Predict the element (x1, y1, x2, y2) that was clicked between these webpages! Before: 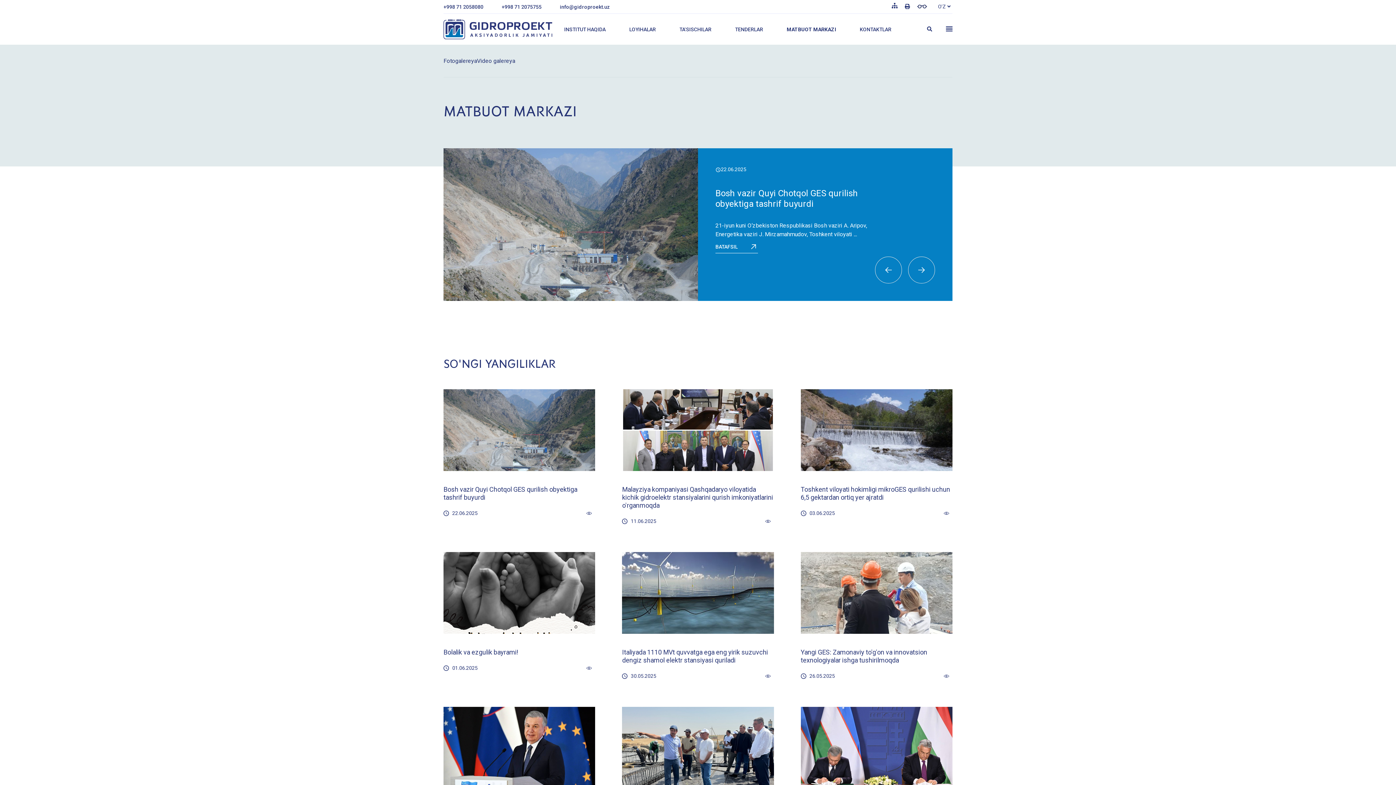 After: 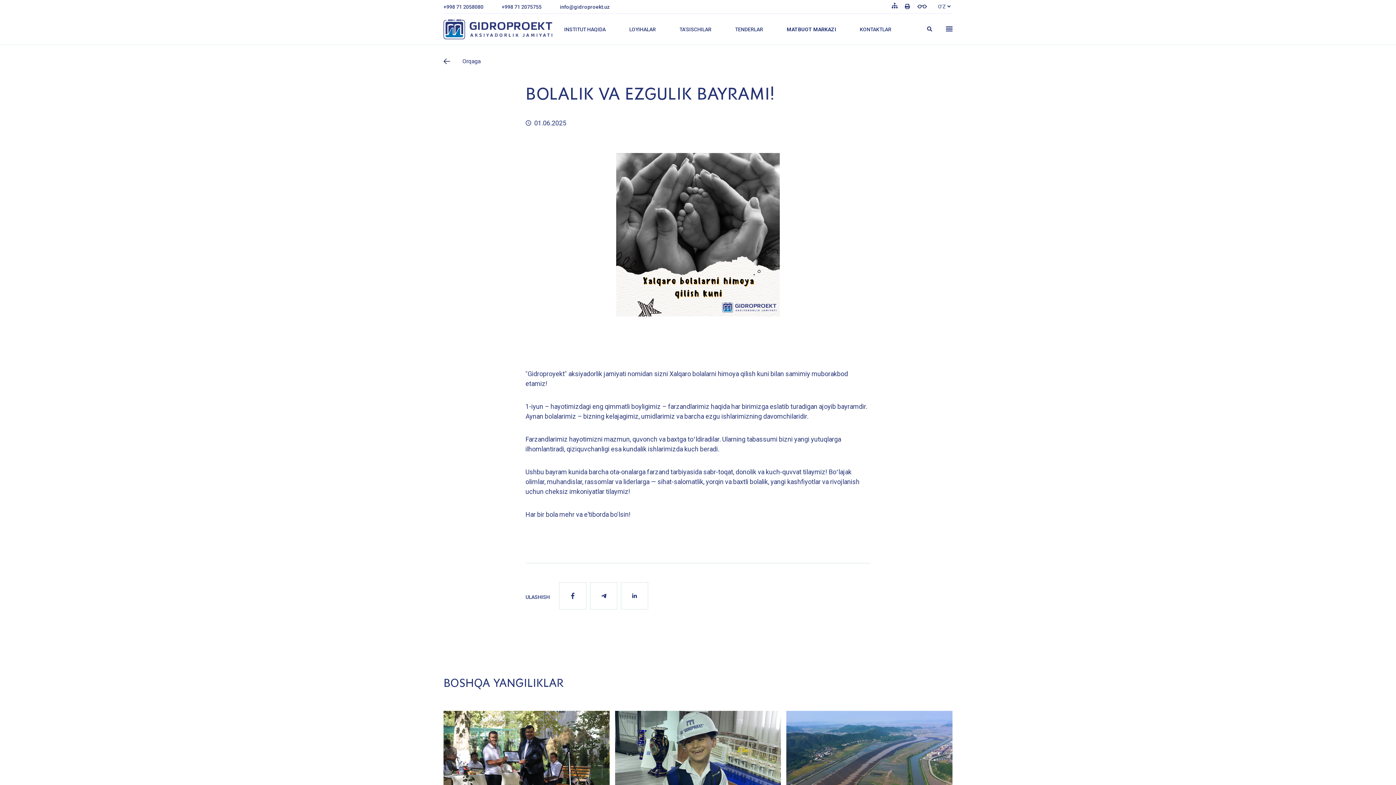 Action: label: Bolalik va ezgulik bayrami!
01.06.2025 bbox: (443, 552, 595, 672)